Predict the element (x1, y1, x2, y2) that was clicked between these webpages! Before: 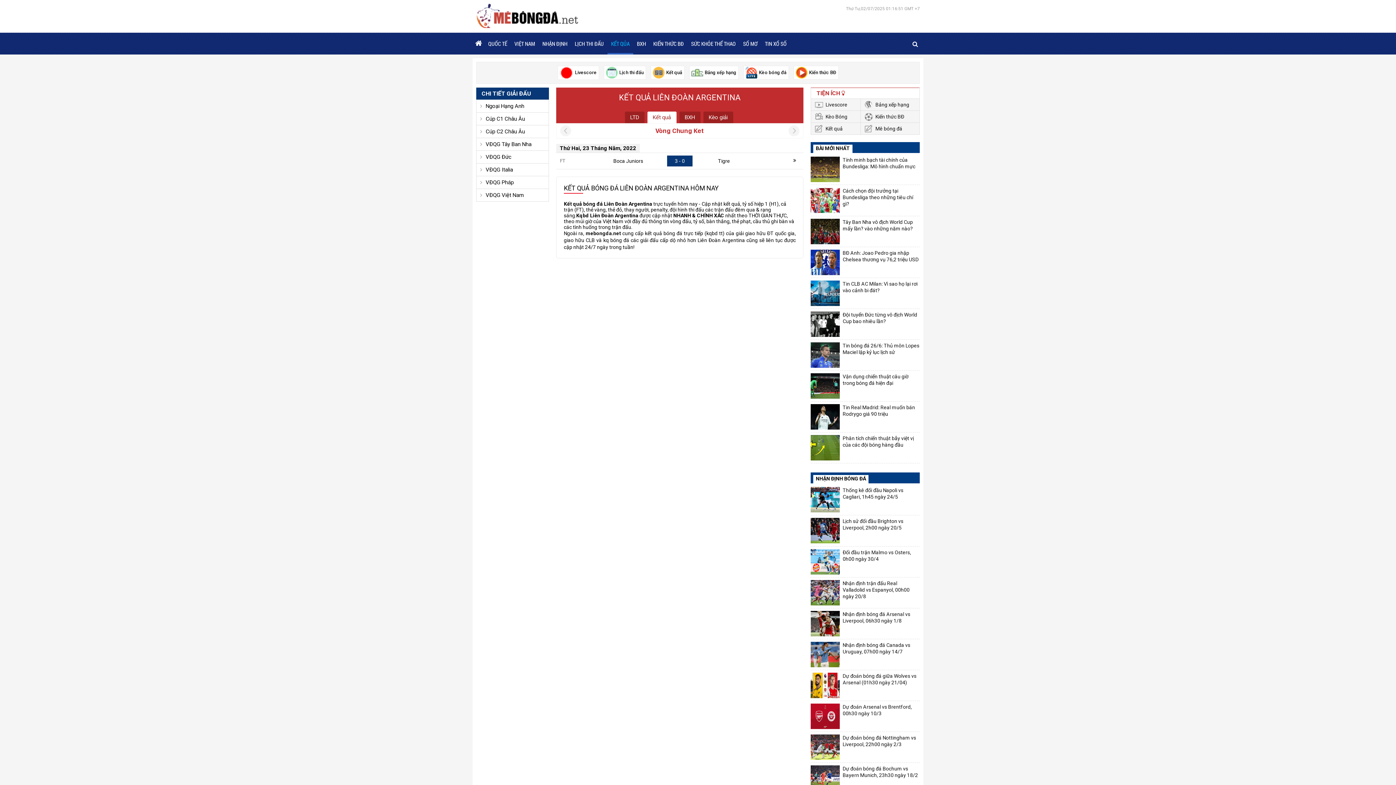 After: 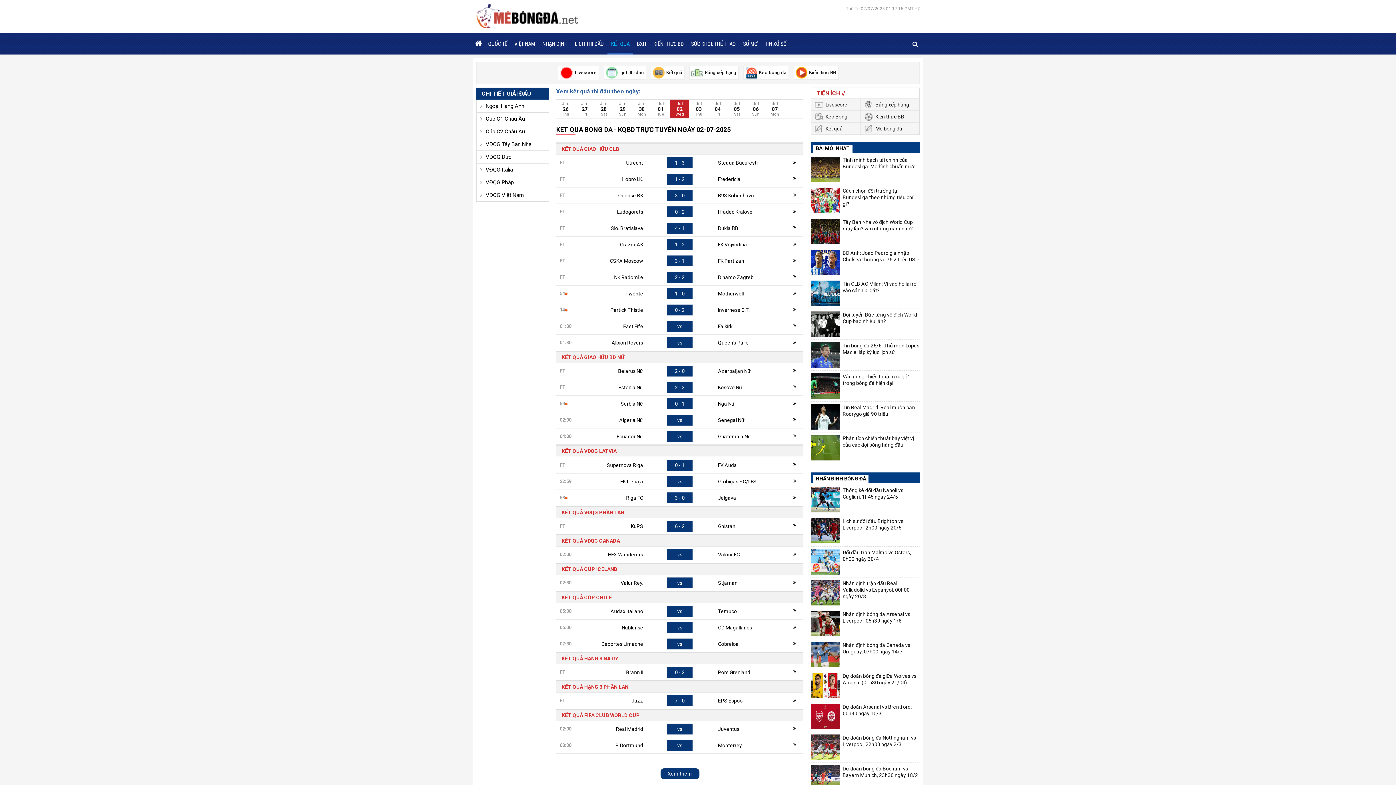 Action: label: Kết quả bbox: (652, 66, 682, 78)